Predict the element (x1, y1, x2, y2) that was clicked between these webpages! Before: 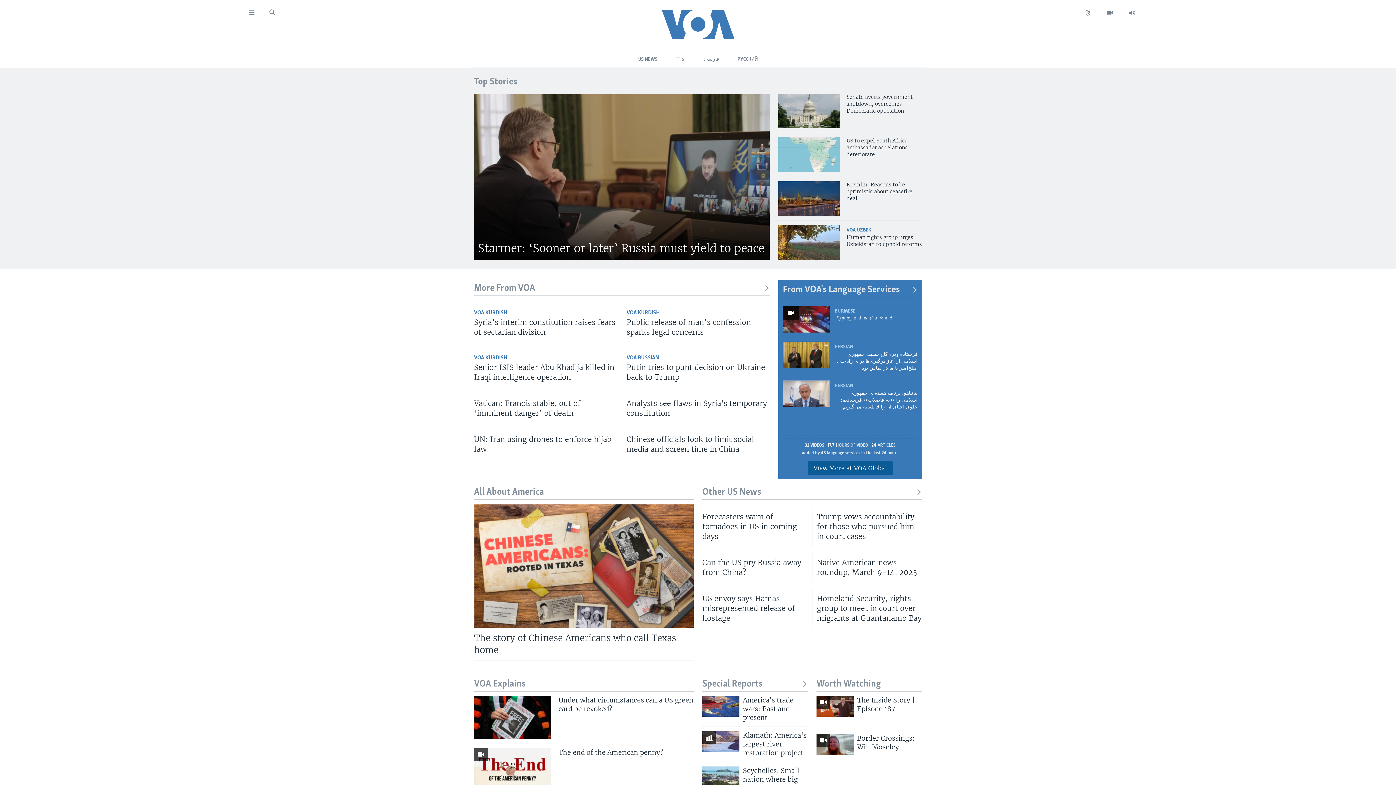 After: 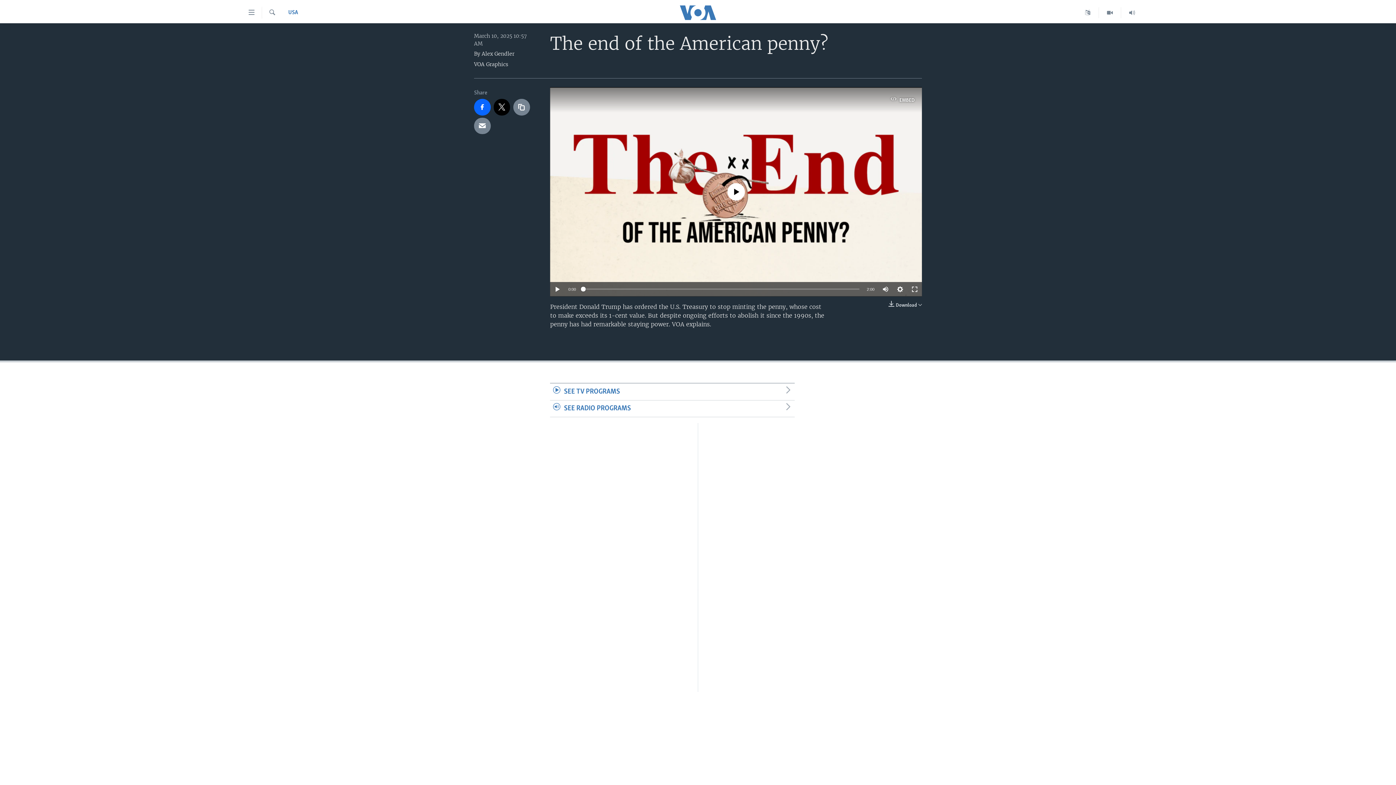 Action: label: The end of the American penny? bbox: (558, 748, 693, 761)